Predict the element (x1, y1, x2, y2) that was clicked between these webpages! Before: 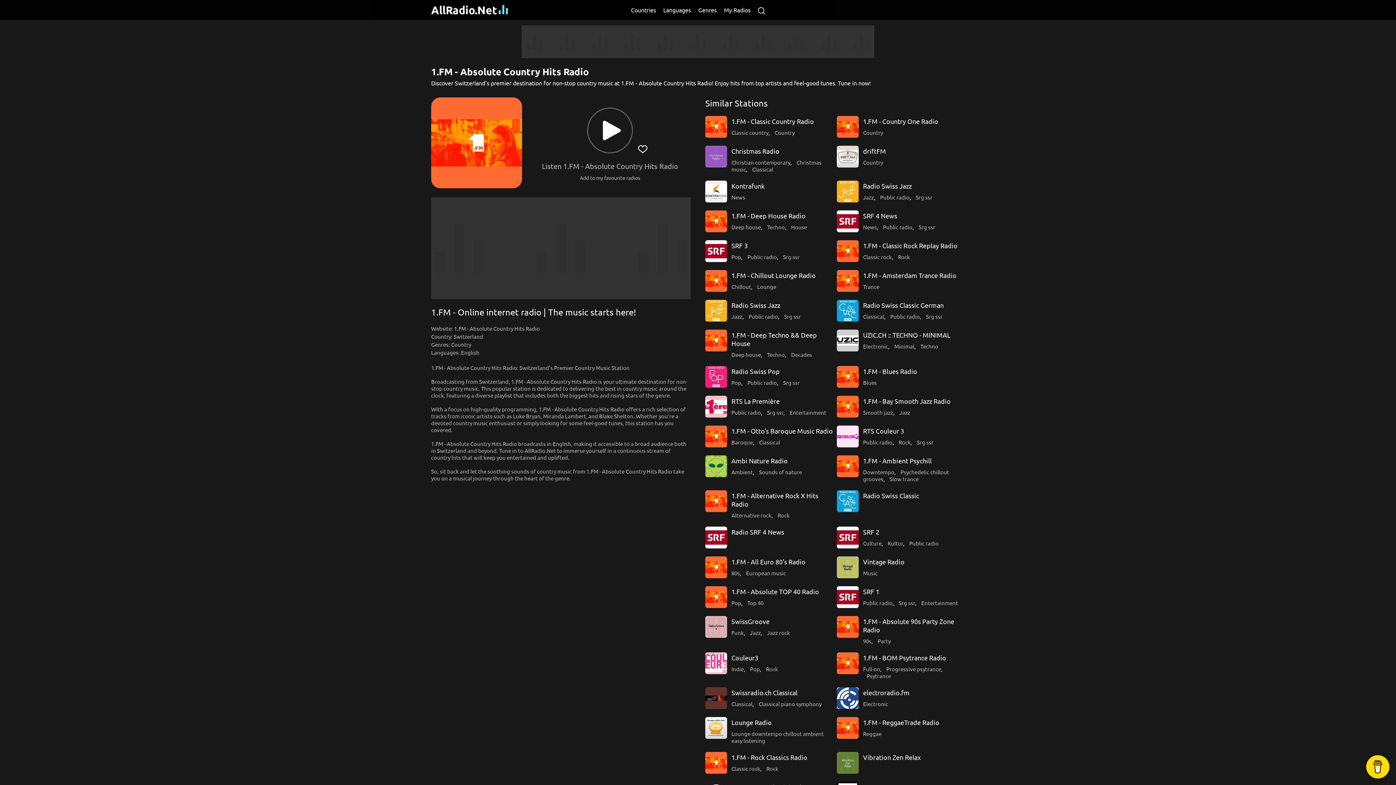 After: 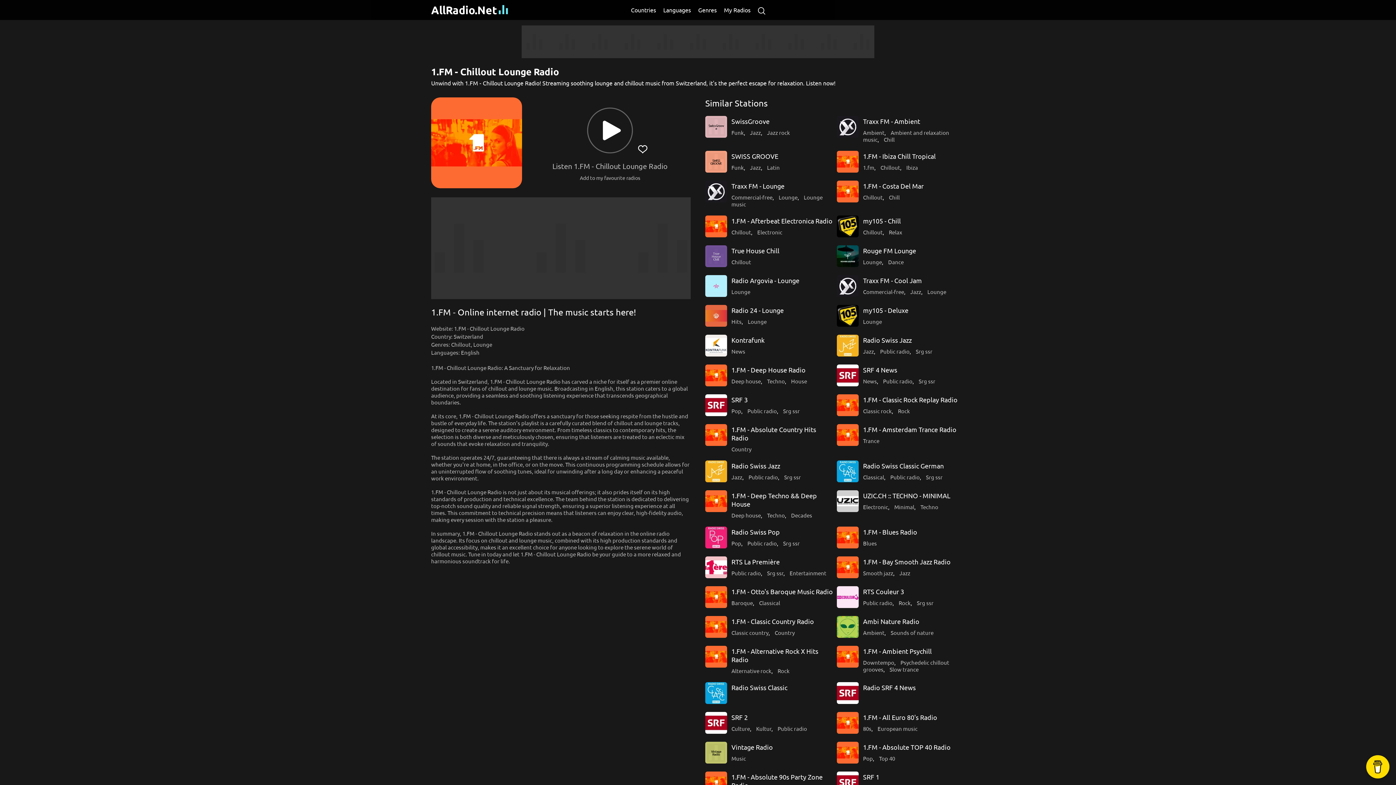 Action: bbox: (731, 271, 816, 279) label: 1.FM - Chillout Lounge Radio